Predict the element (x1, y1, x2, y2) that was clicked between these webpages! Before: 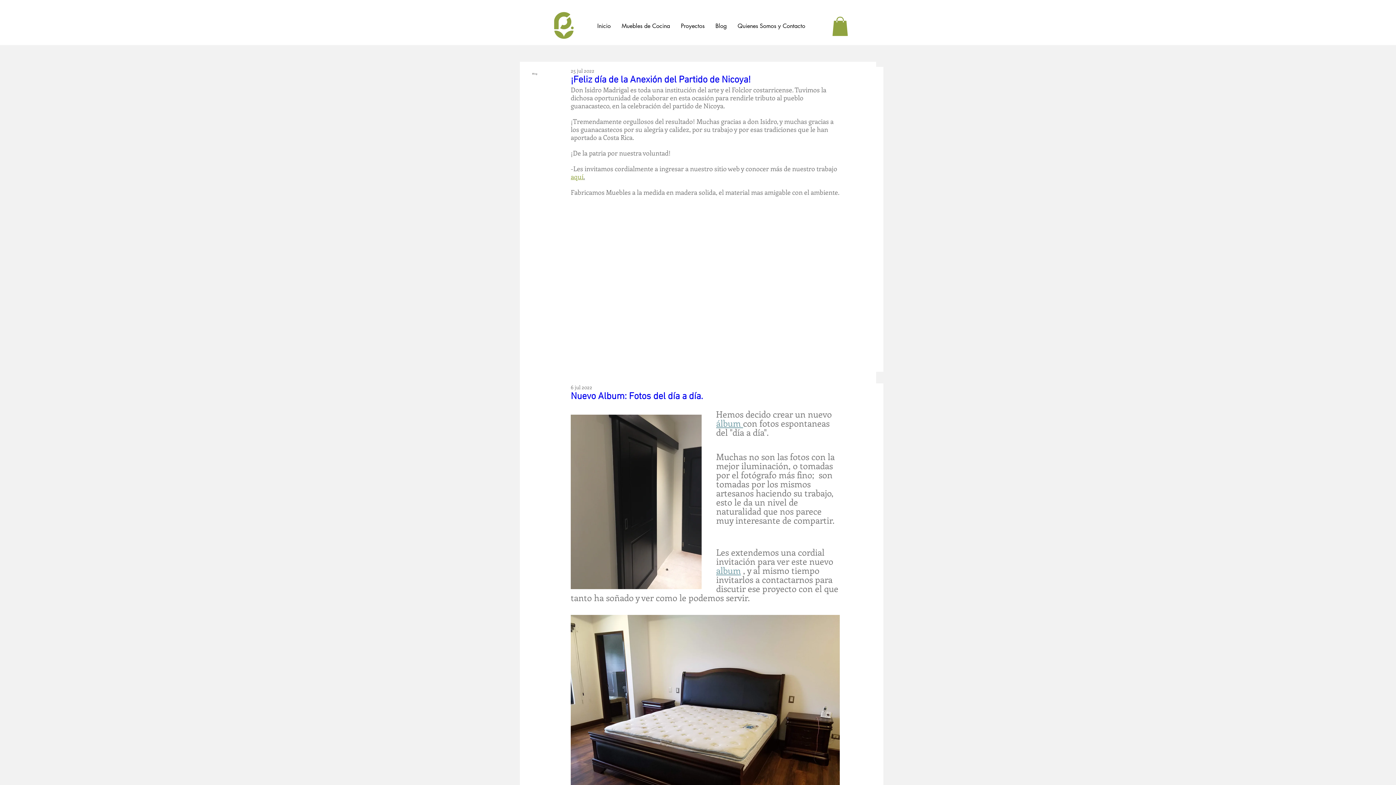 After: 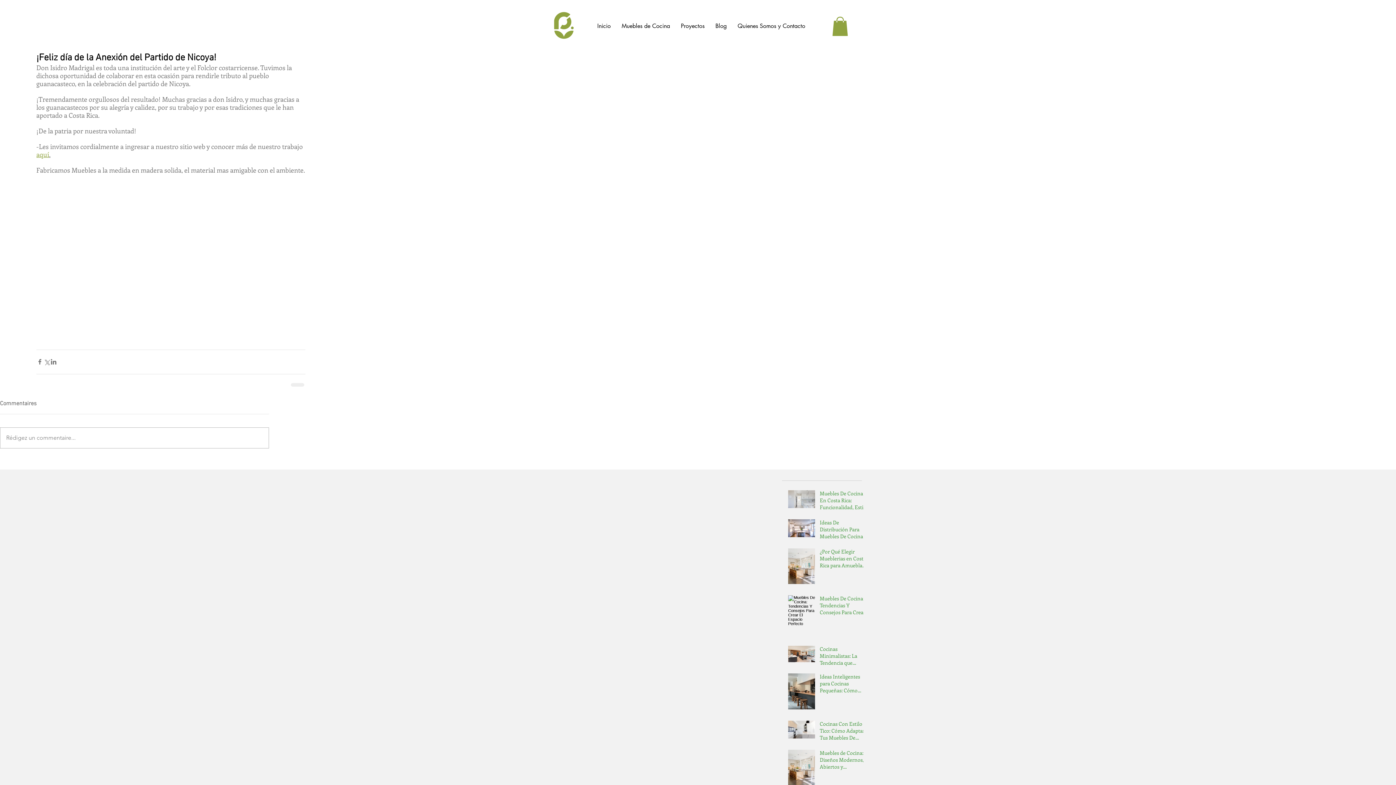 Action: label: ¡Feliz día de la Anexión del Partido de Nicoya! bbox: (570, 74, 750, 85)